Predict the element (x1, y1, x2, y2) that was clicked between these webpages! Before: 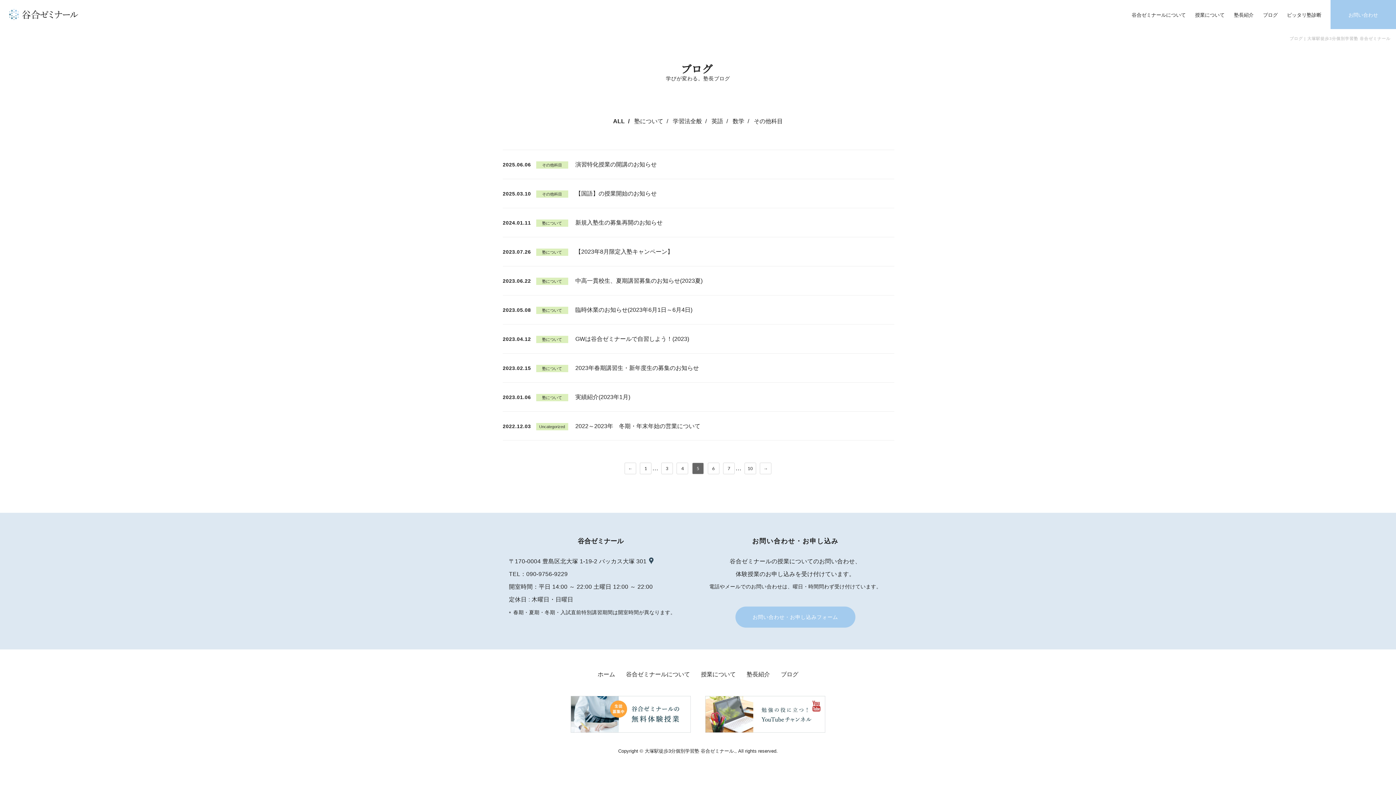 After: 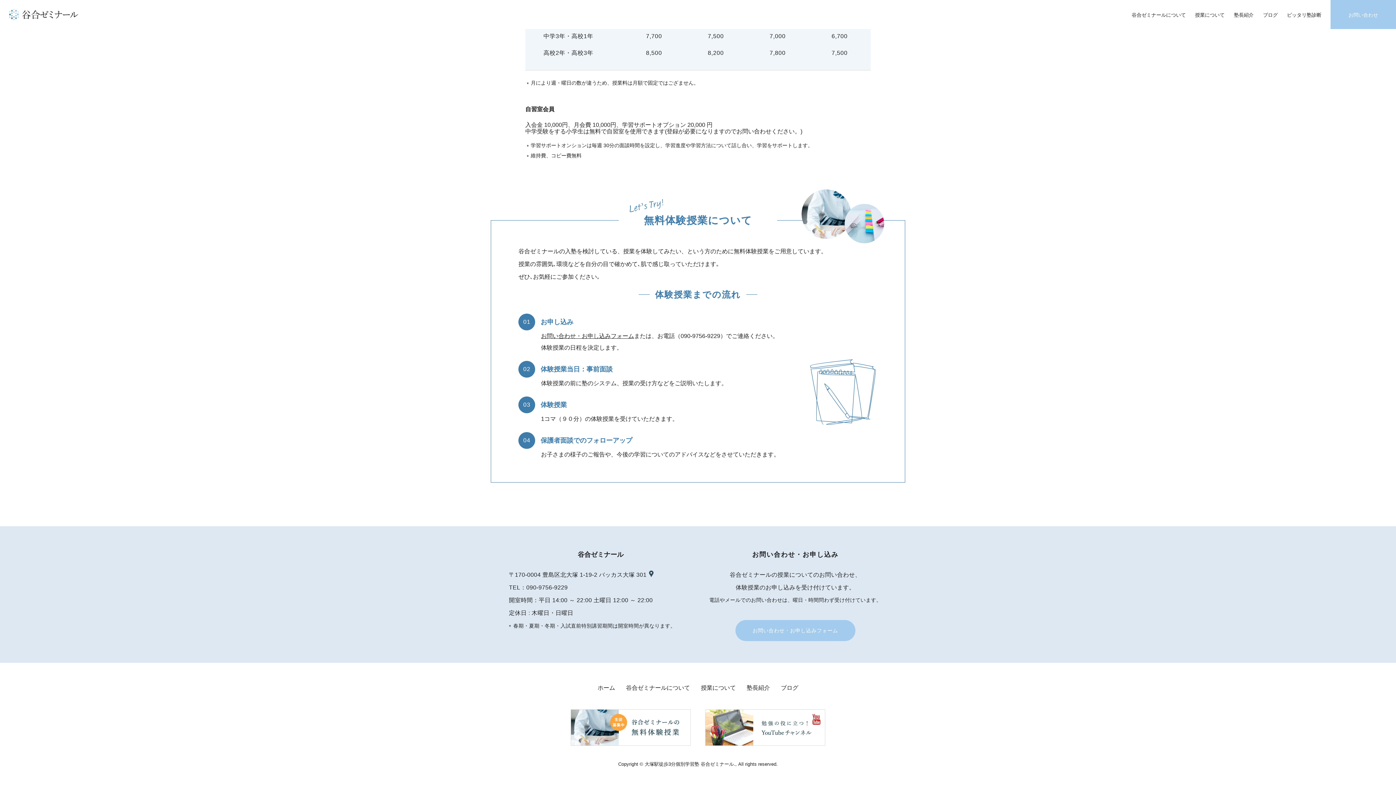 Action: bbox: (570, 696, 690, 735)